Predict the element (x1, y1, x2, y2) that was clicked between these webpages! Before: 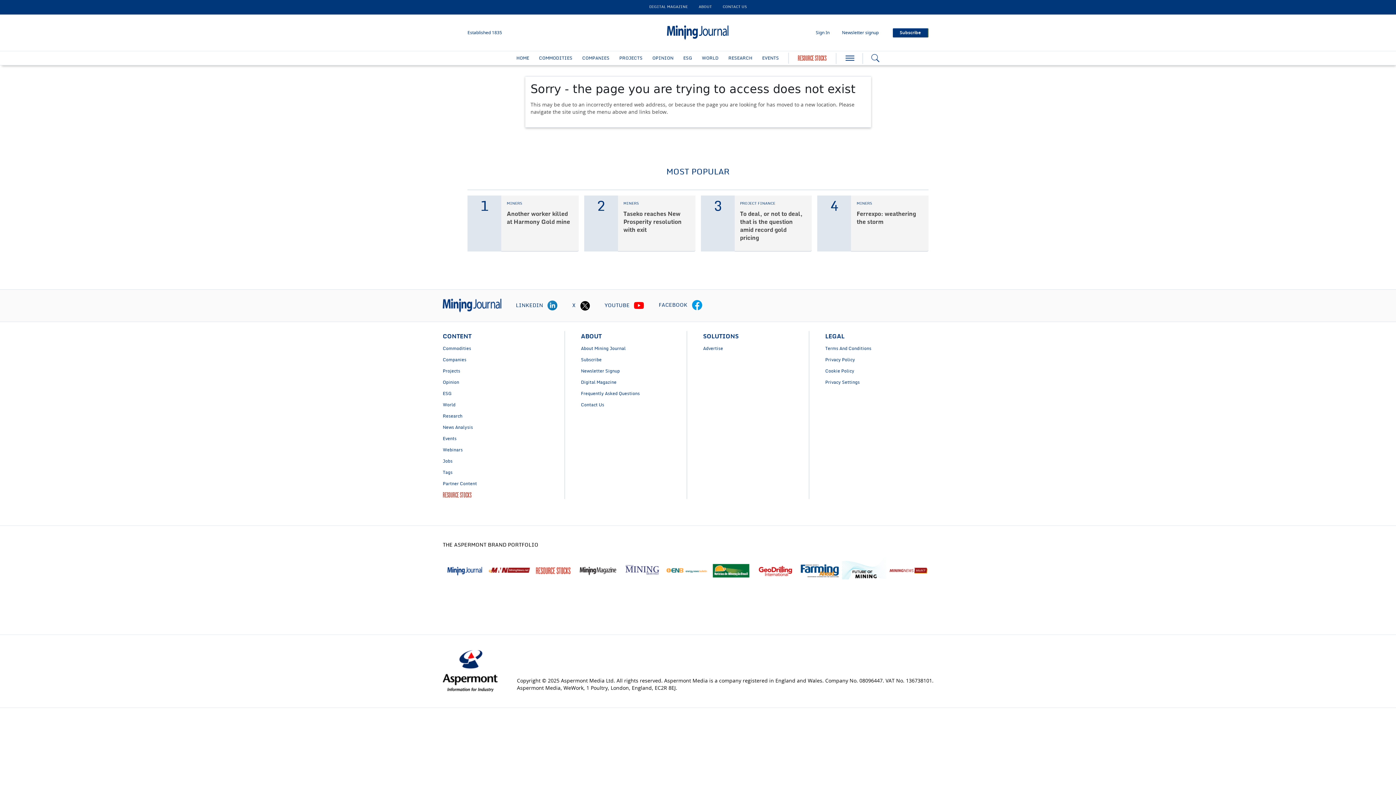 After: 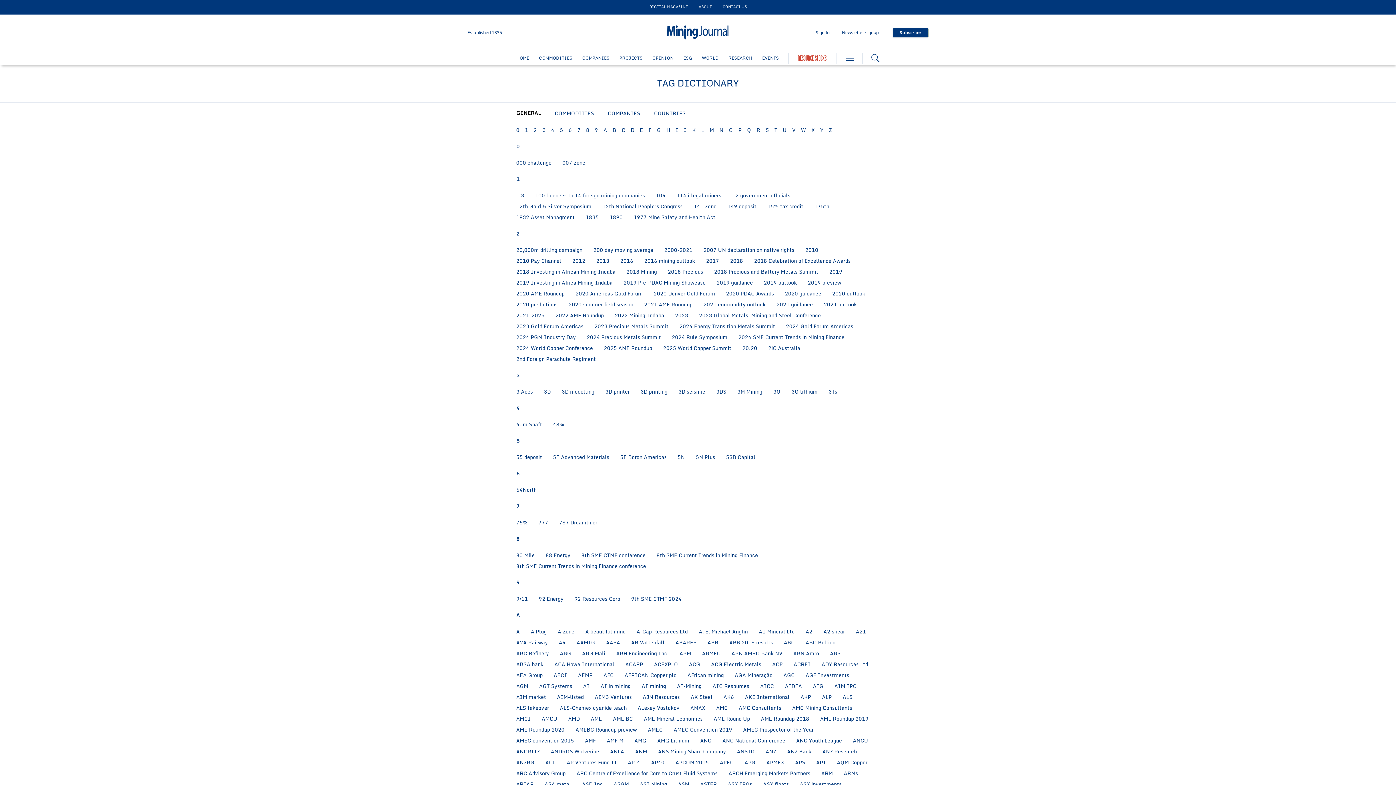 Action: bbox: (442, 470, 452, 474) label: Tags